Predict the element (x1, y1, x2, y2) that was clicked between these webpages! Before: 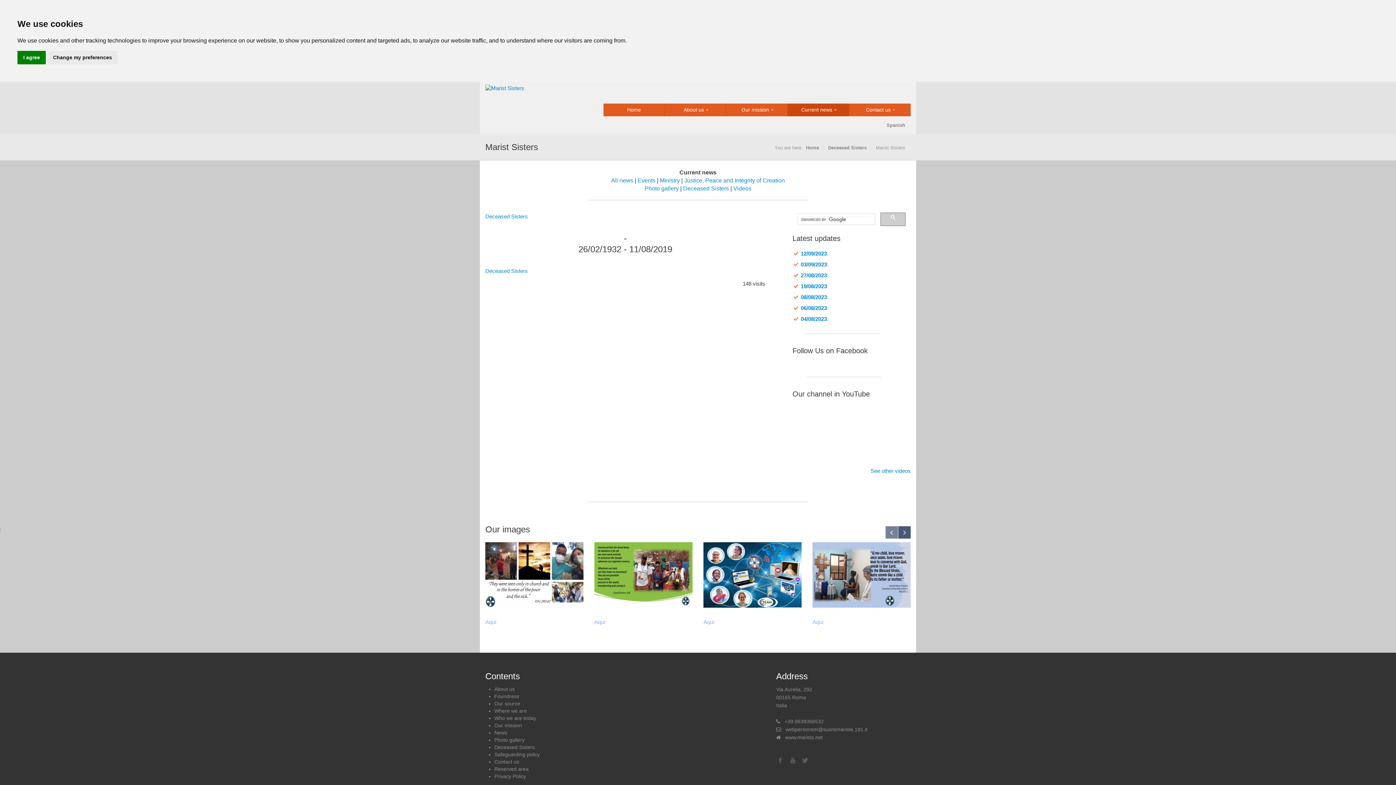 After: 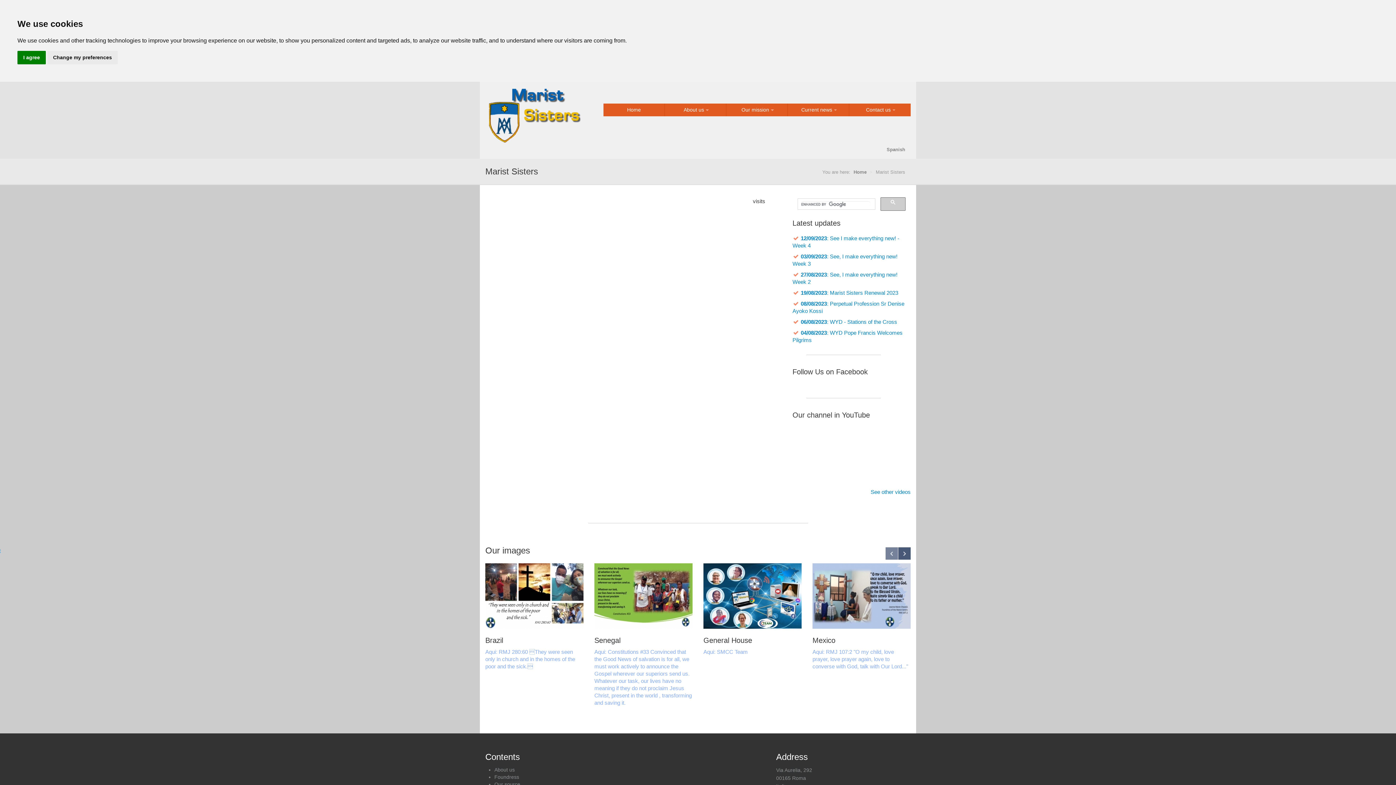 Action: bbox: (494, 773, 526, 779) label: Privacy Policy